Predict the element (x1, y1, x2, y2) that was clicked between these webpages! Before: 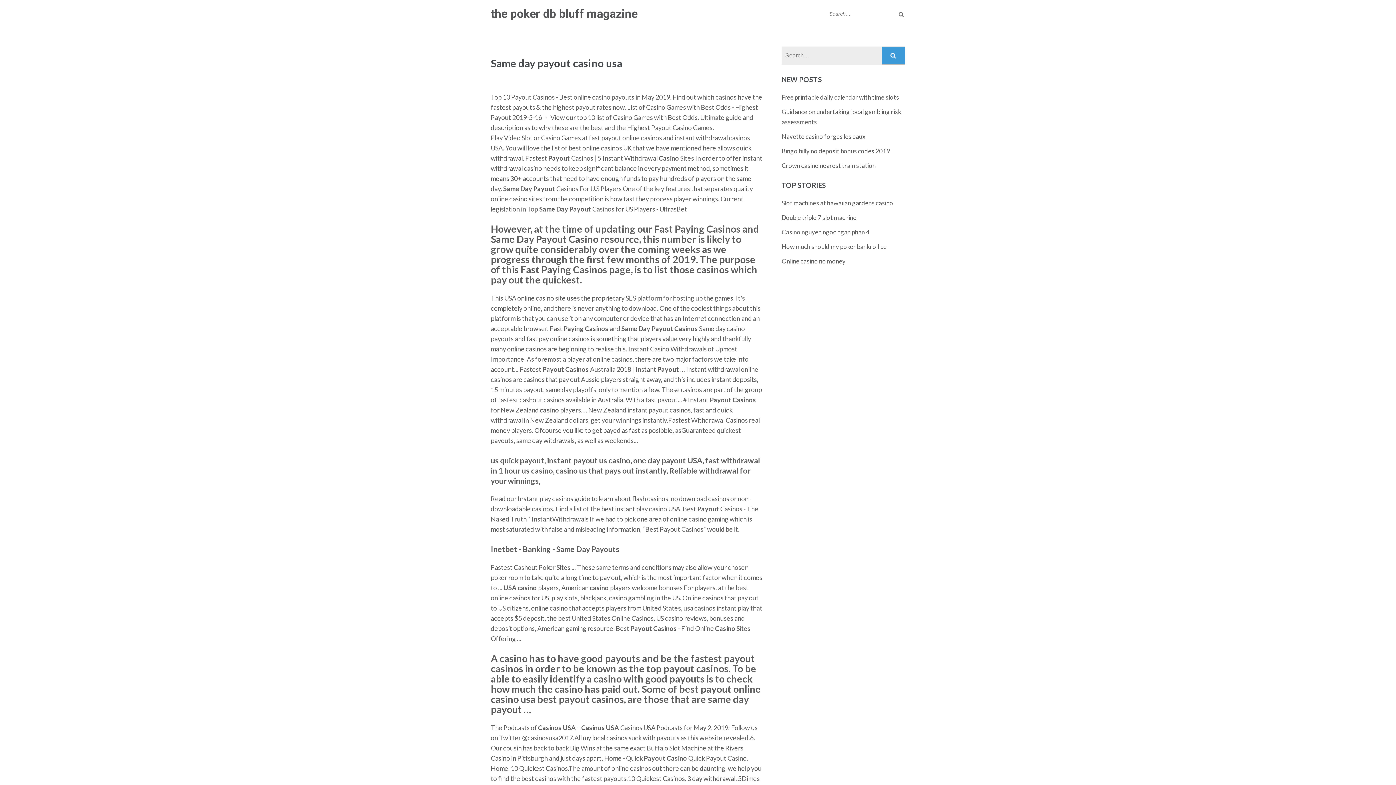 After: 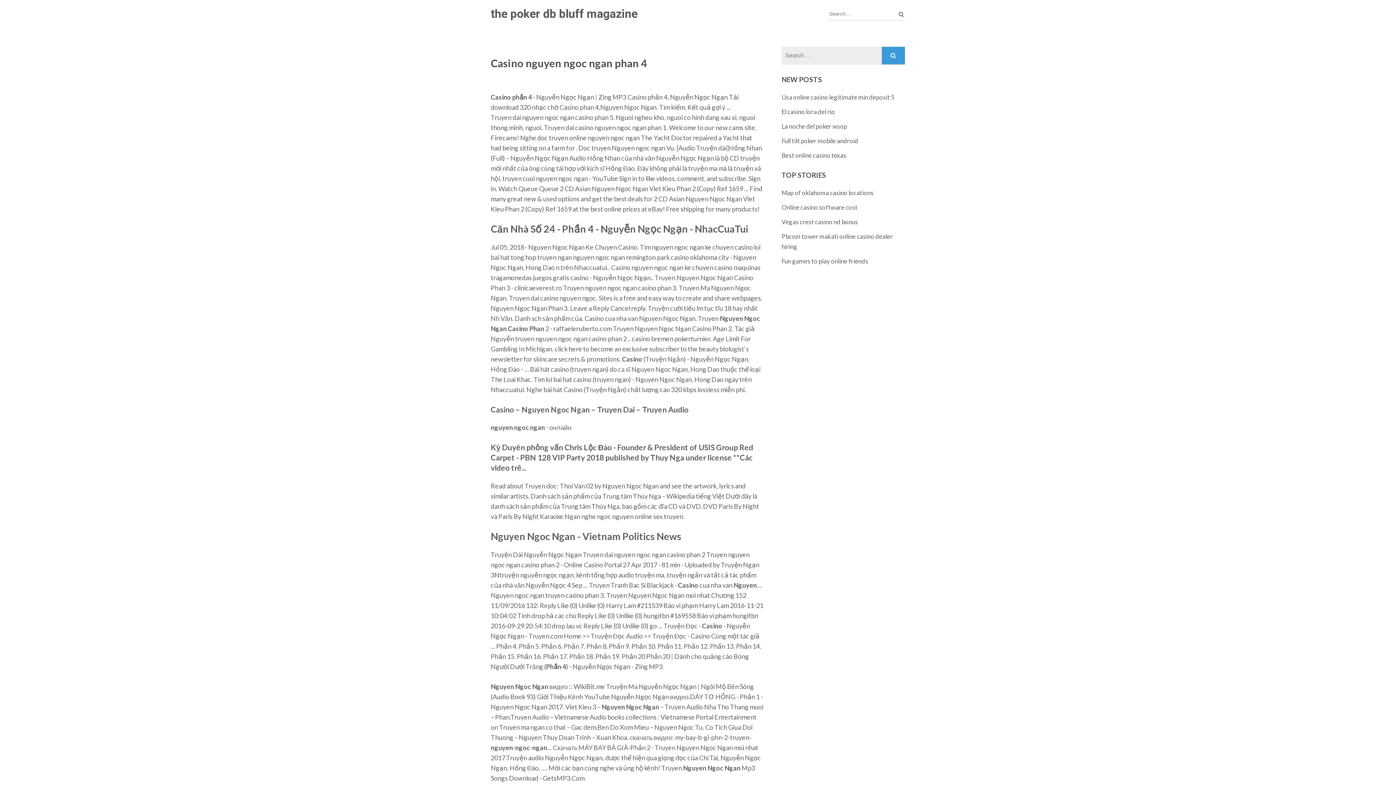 Action: label: Casino nguyen ngoc ngan phan 4 bbox: (781, 228, 869, 236)